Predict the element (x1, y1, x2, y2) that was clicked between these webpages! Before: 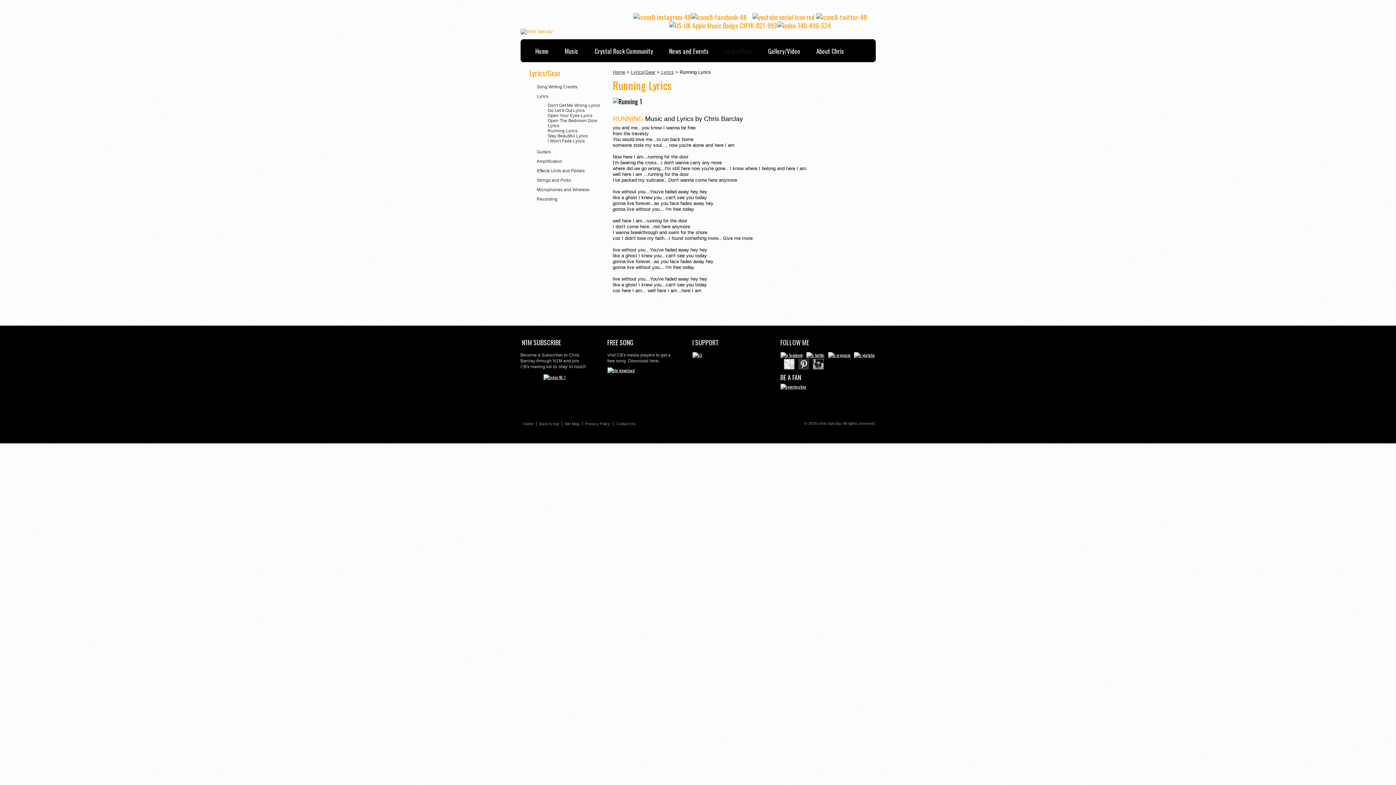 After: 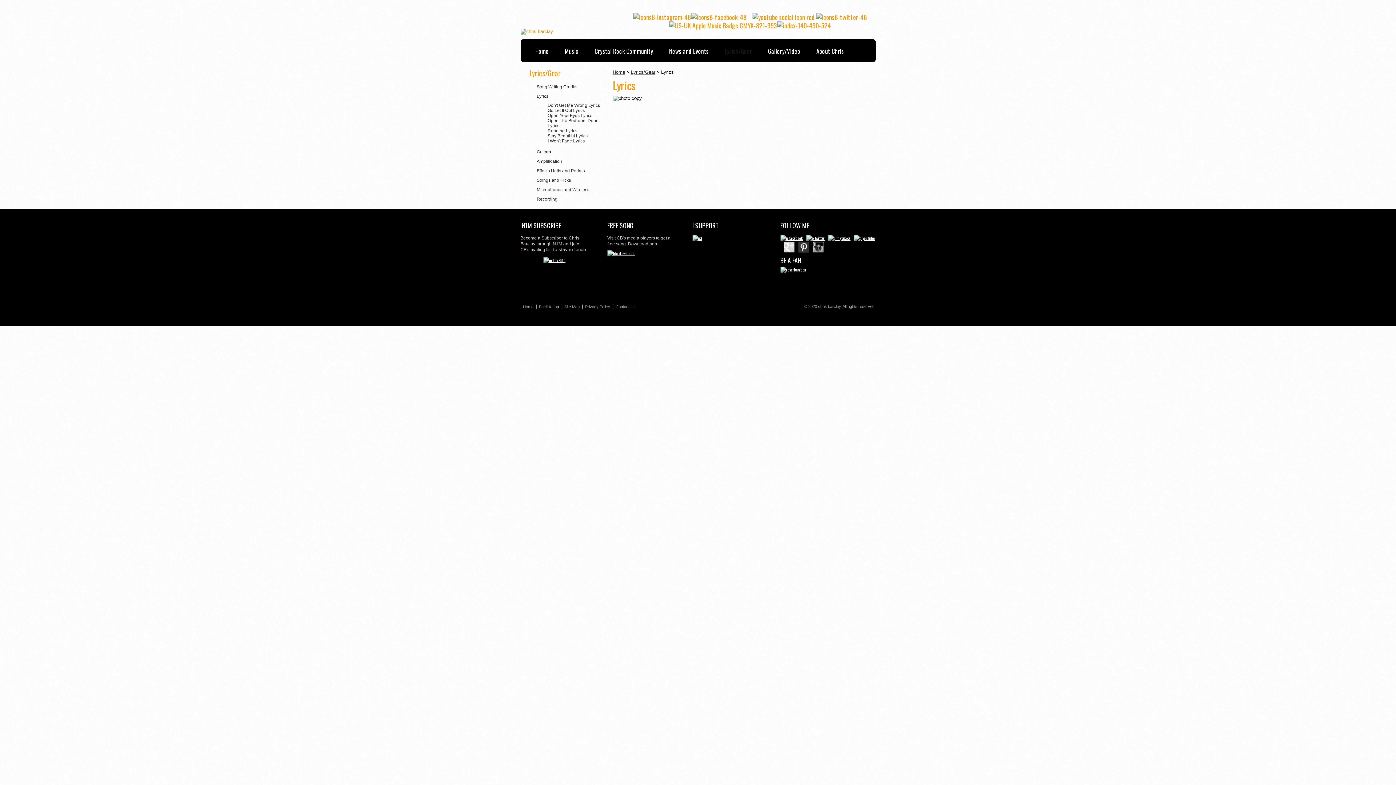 Action: label: Lyrics bbox: (661, 69, 674, 74)